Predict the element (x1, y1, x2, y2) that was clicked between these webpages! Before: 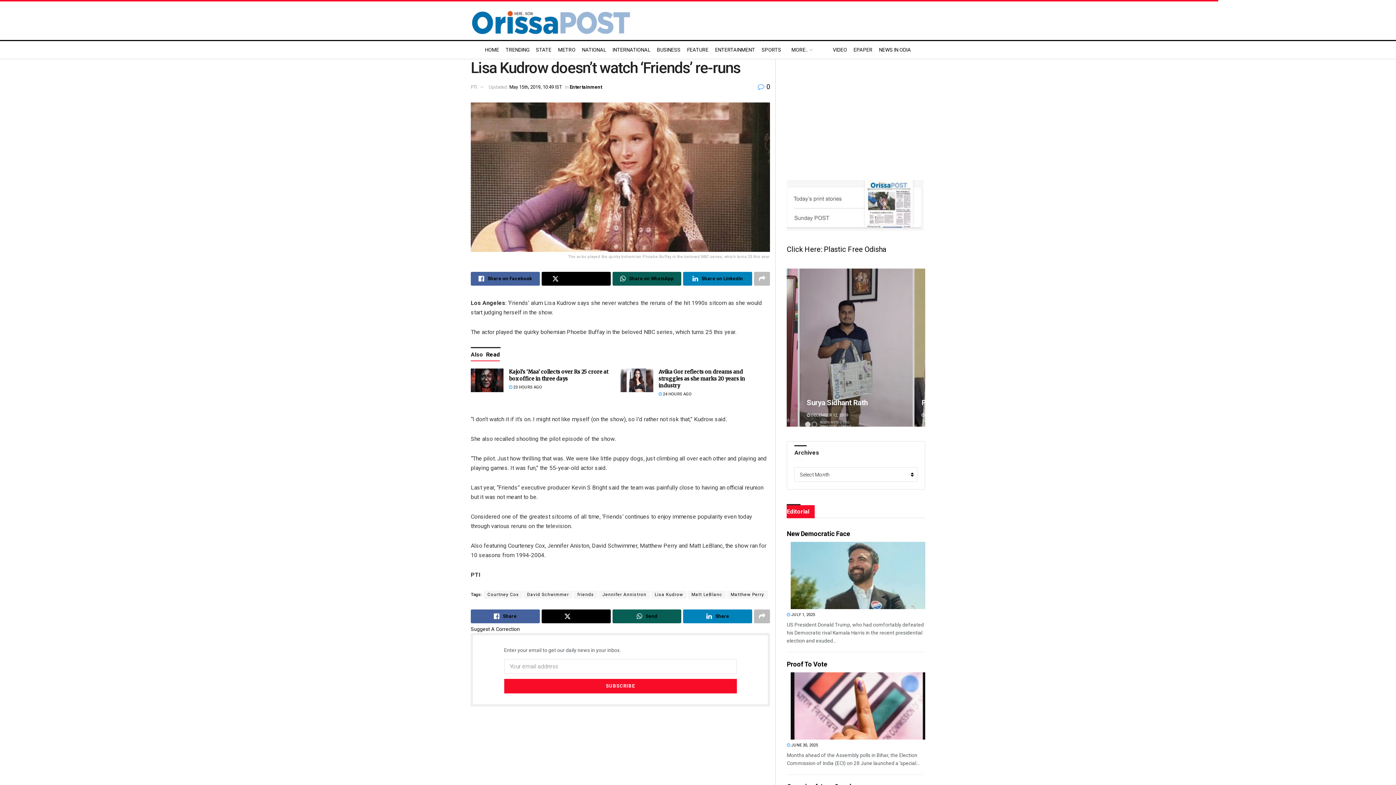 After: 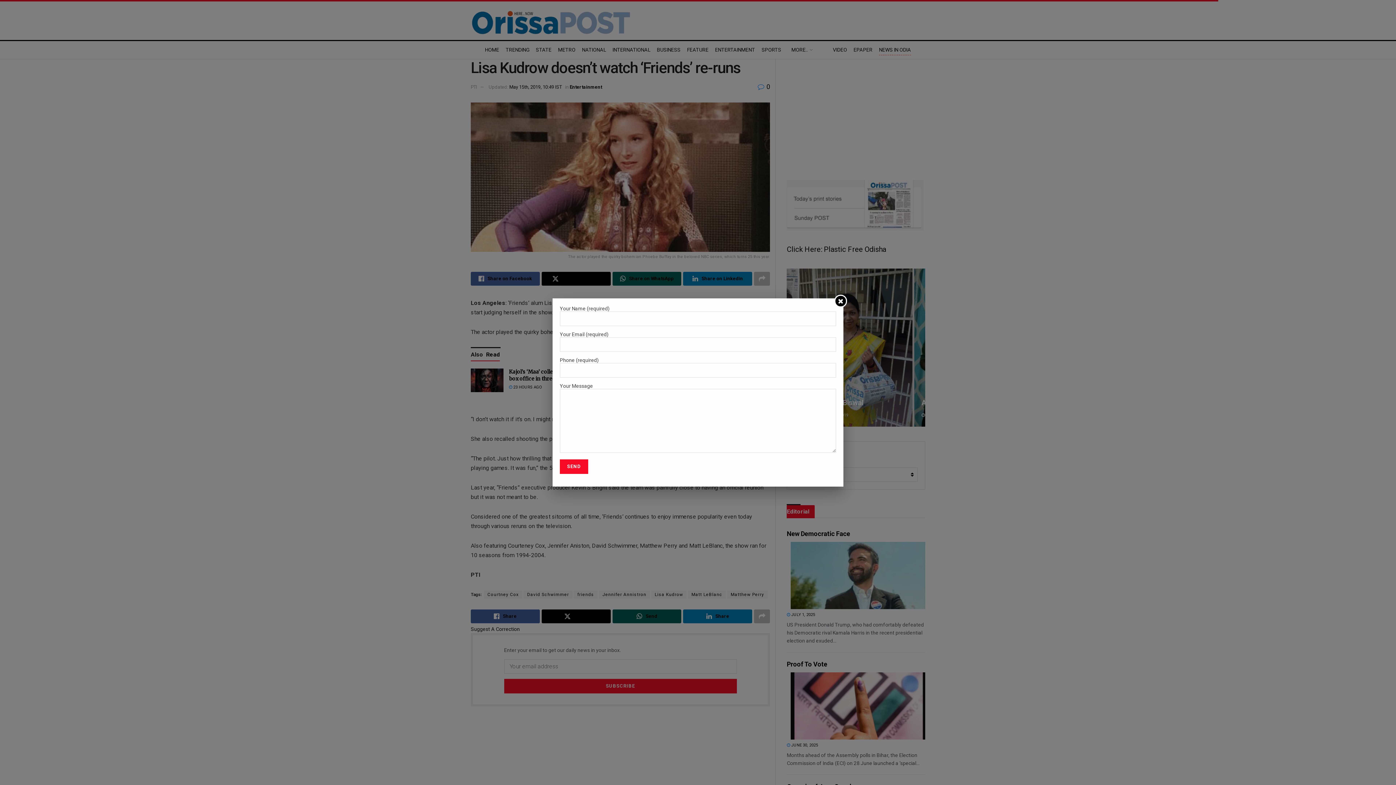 Action: label: Suggest A Correction bbox: (470, 626, 520, 632)